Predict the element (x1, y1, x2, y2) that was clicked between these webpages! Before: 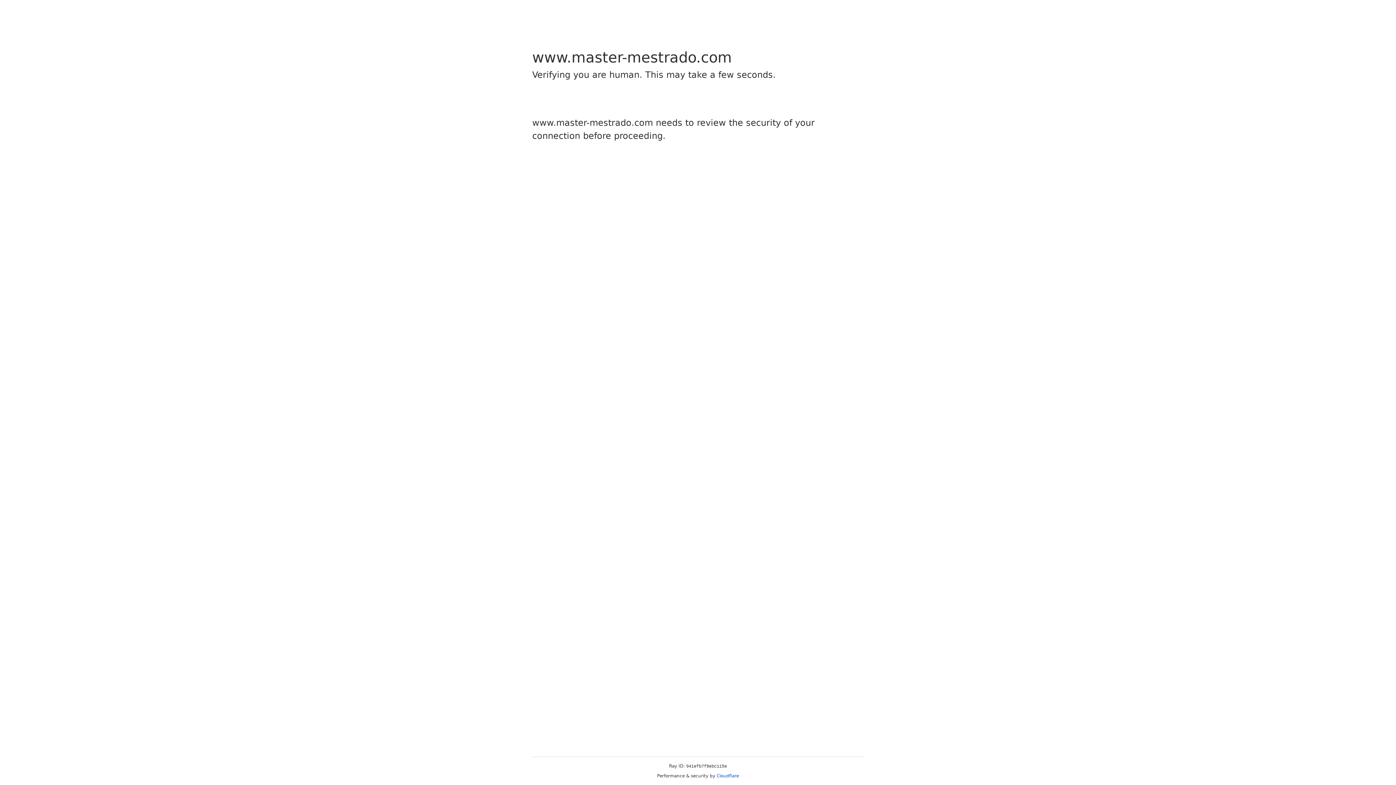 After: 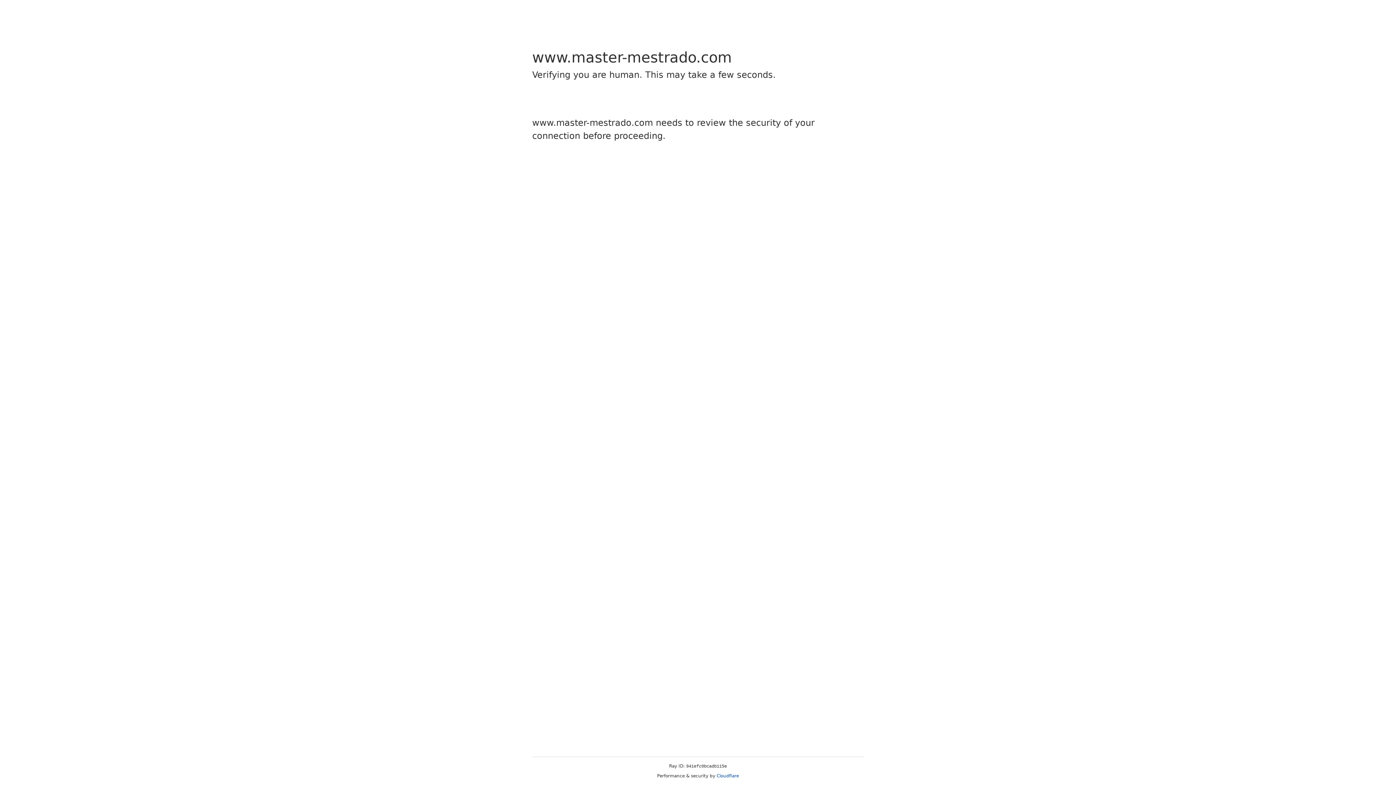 Action: label: Cloudflare bbox: (716, 773, 739, 778)